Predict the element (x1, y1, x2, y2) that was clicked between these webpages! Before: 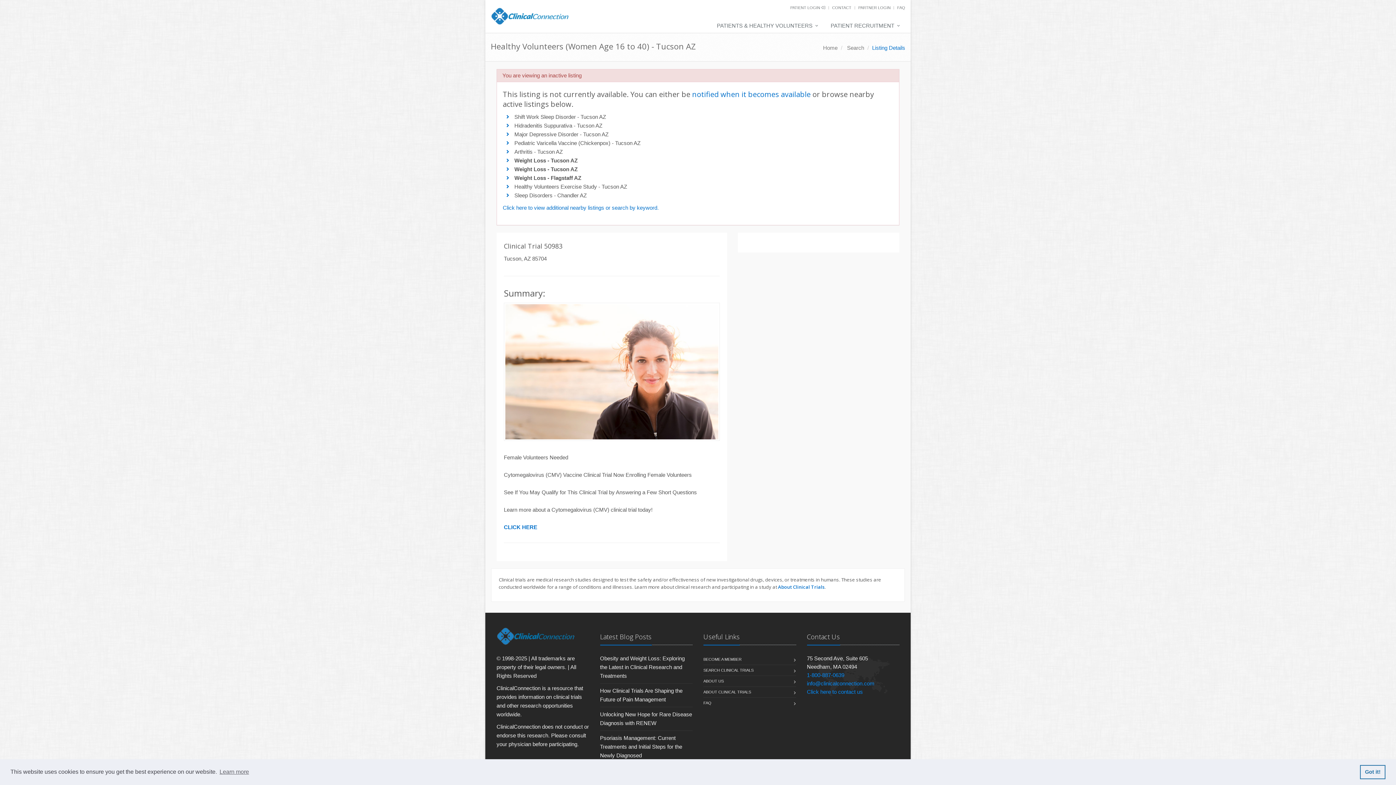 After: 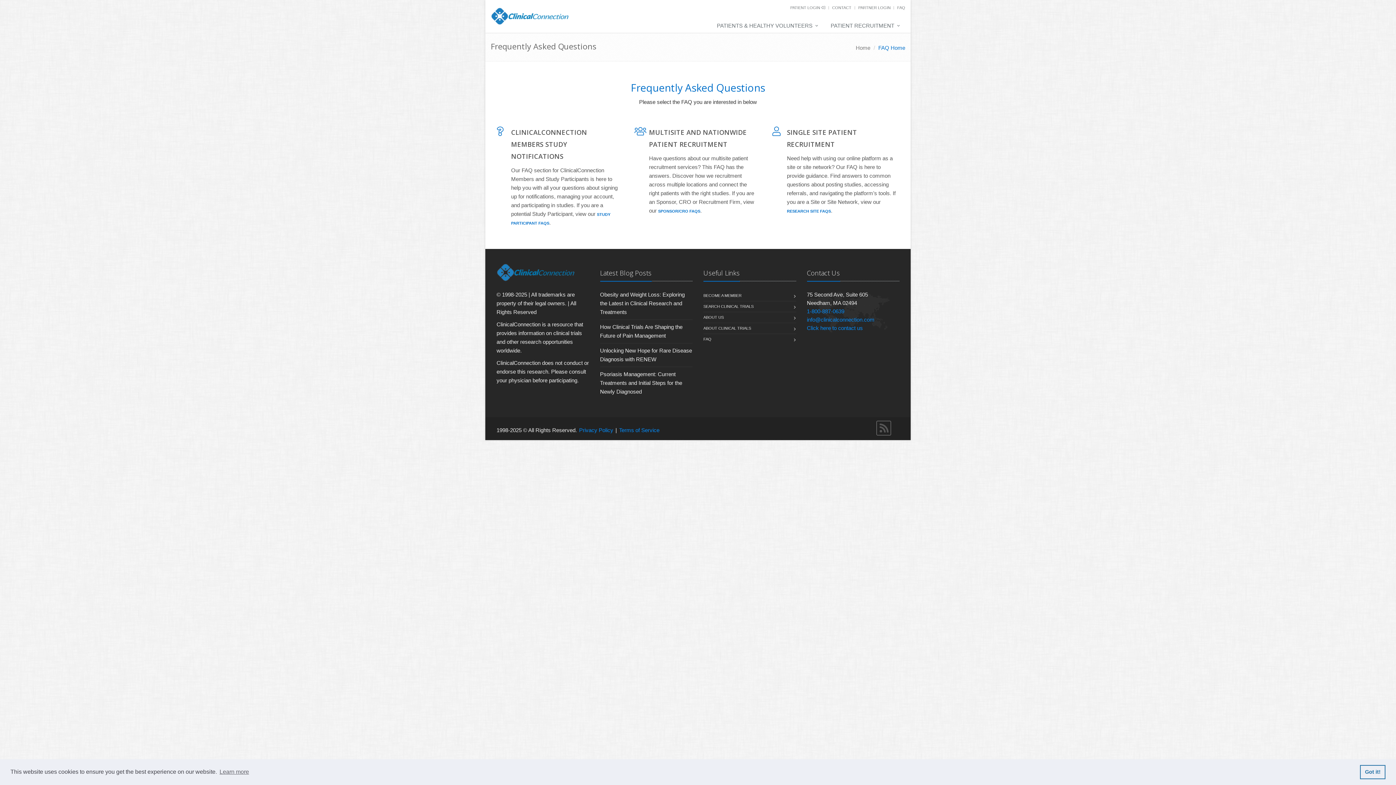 Action: bbox: (703, 698, 711, 708) label: FAQ